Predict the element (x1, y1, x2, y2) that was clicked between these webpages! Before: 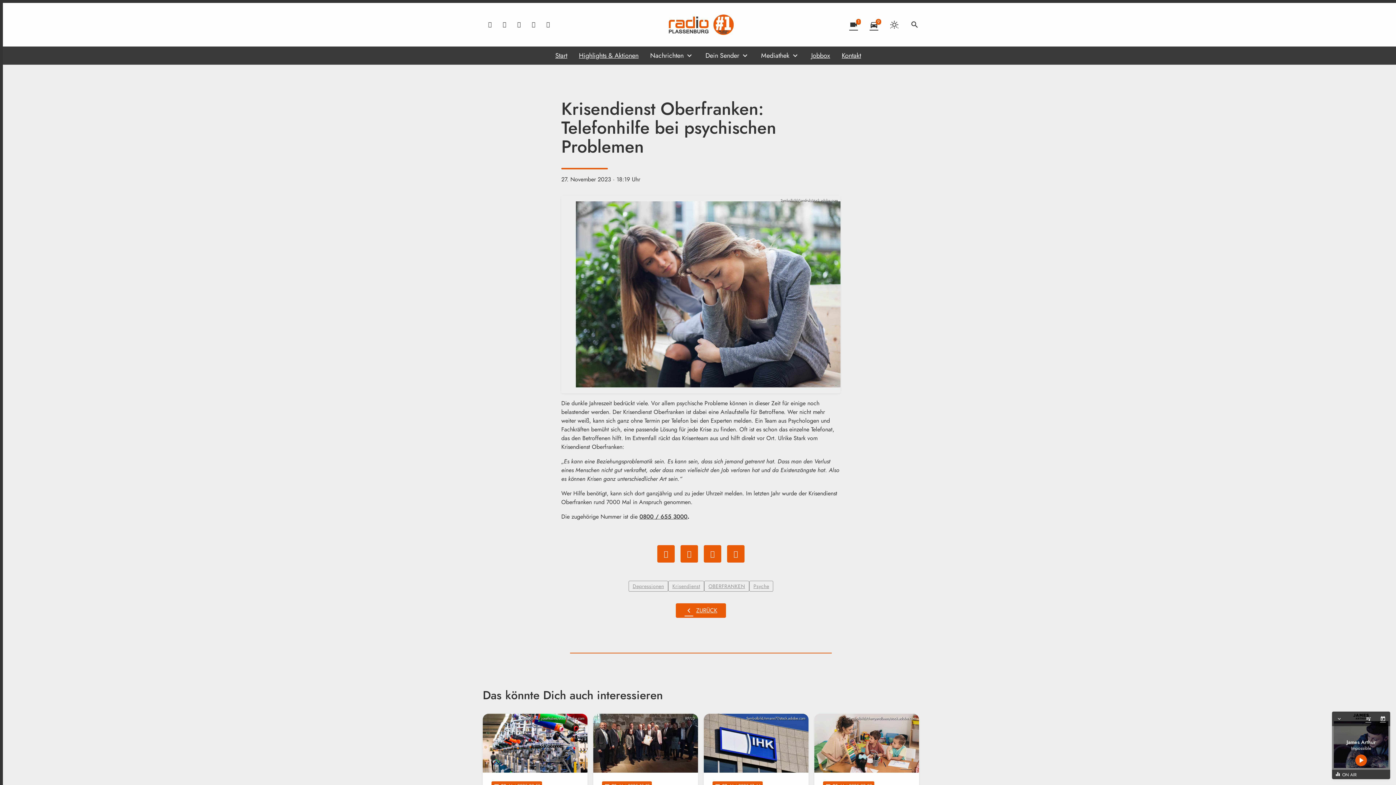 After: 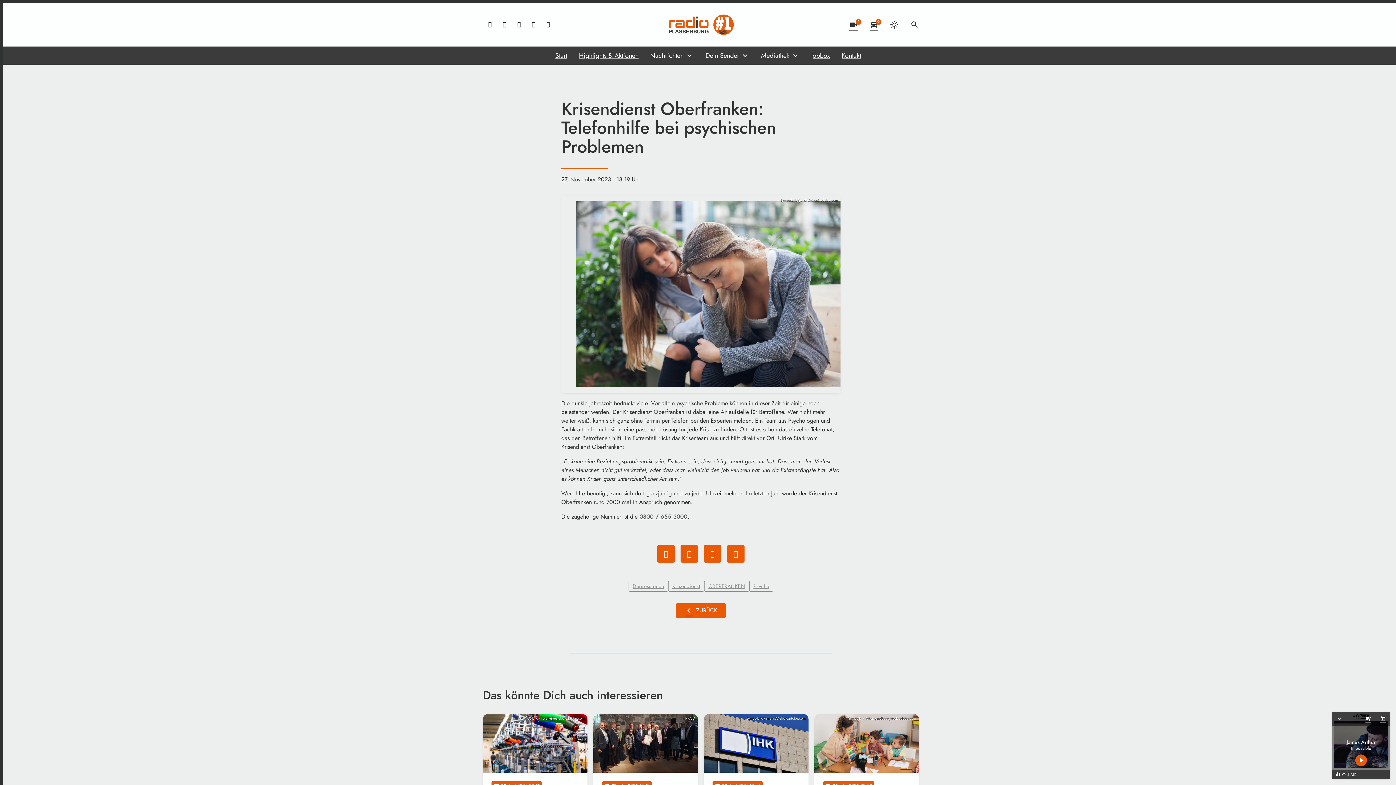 Action: label: 0800 / 655 3000 bbox: (639, 512, 687, 521)